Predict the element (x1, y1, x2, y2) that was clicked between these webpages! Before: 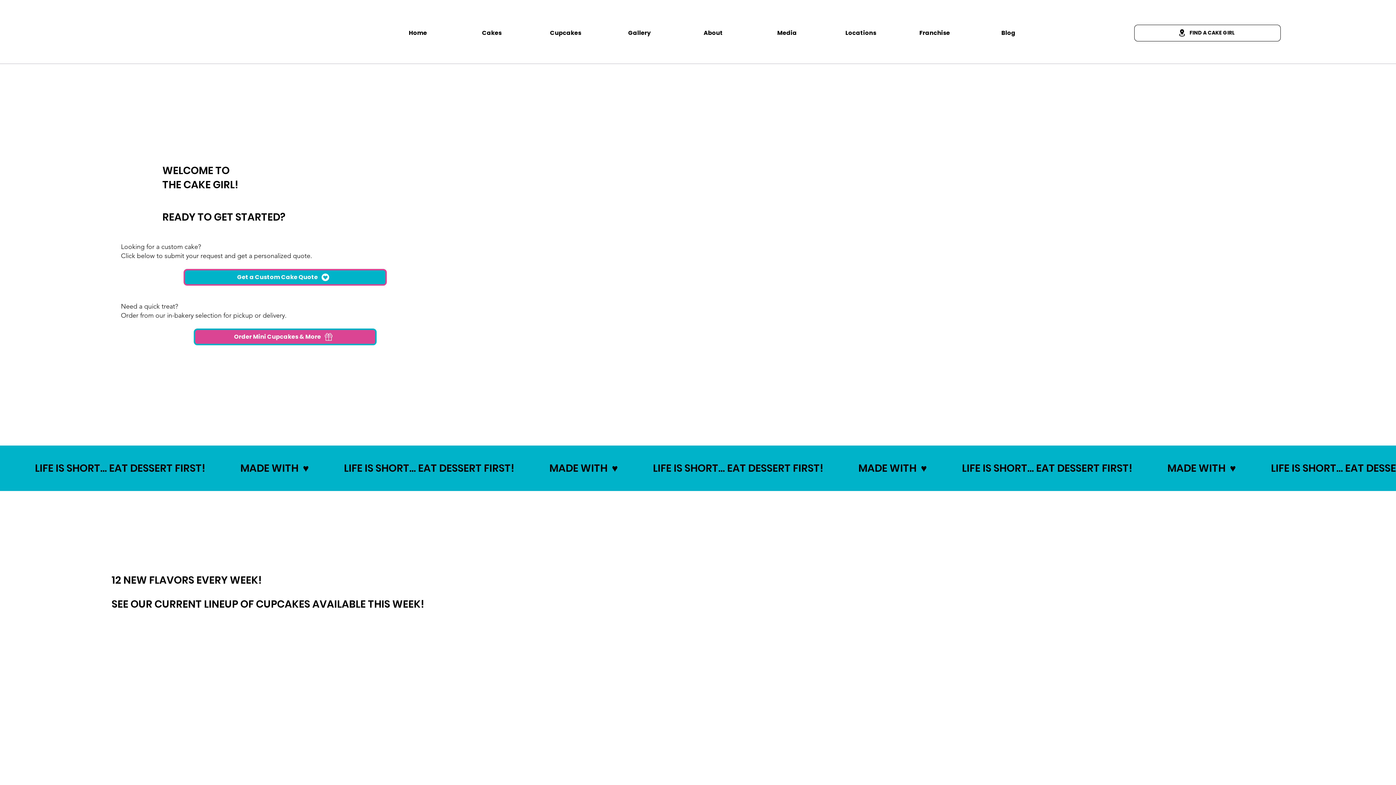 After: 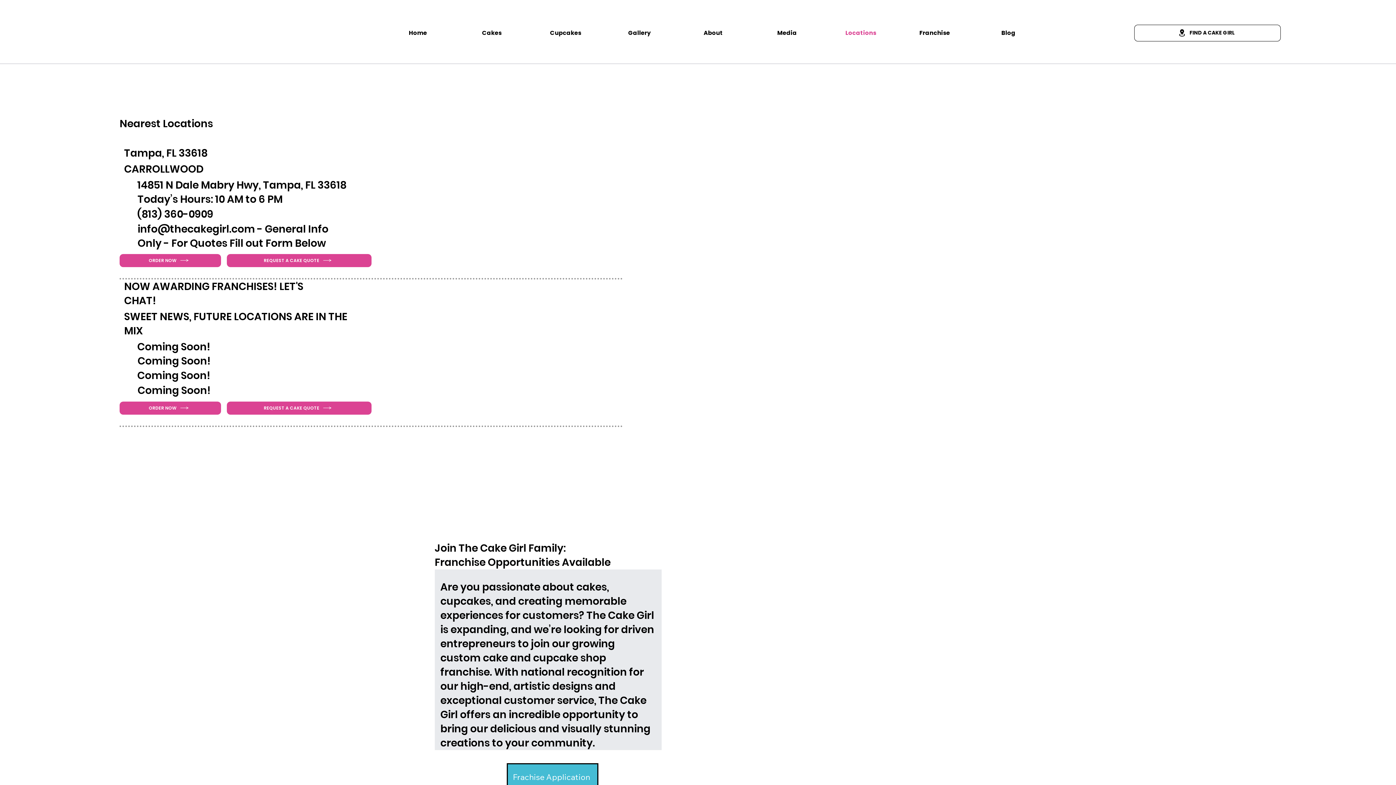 Action: bbox: (183, 269, 386, 285) label: Get a Custom Cake Quote